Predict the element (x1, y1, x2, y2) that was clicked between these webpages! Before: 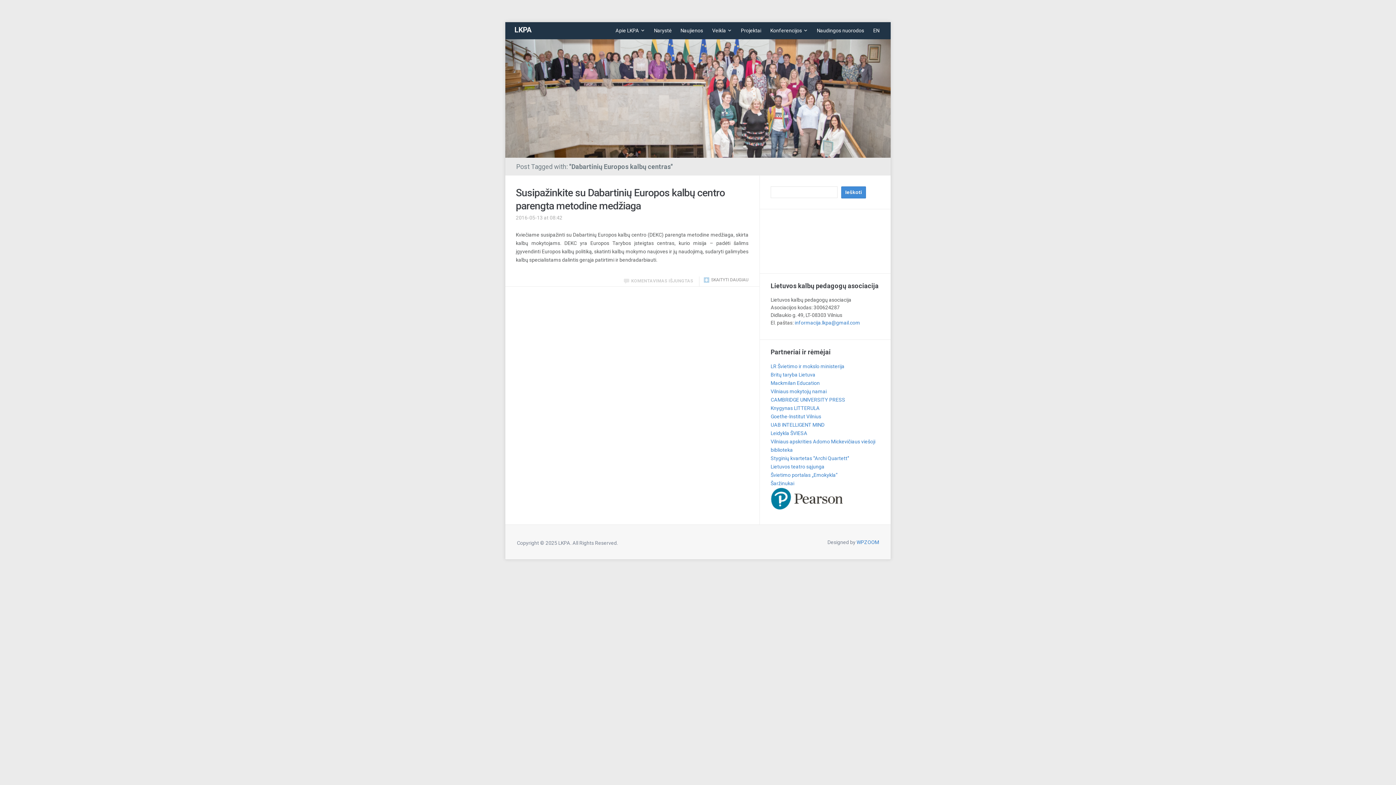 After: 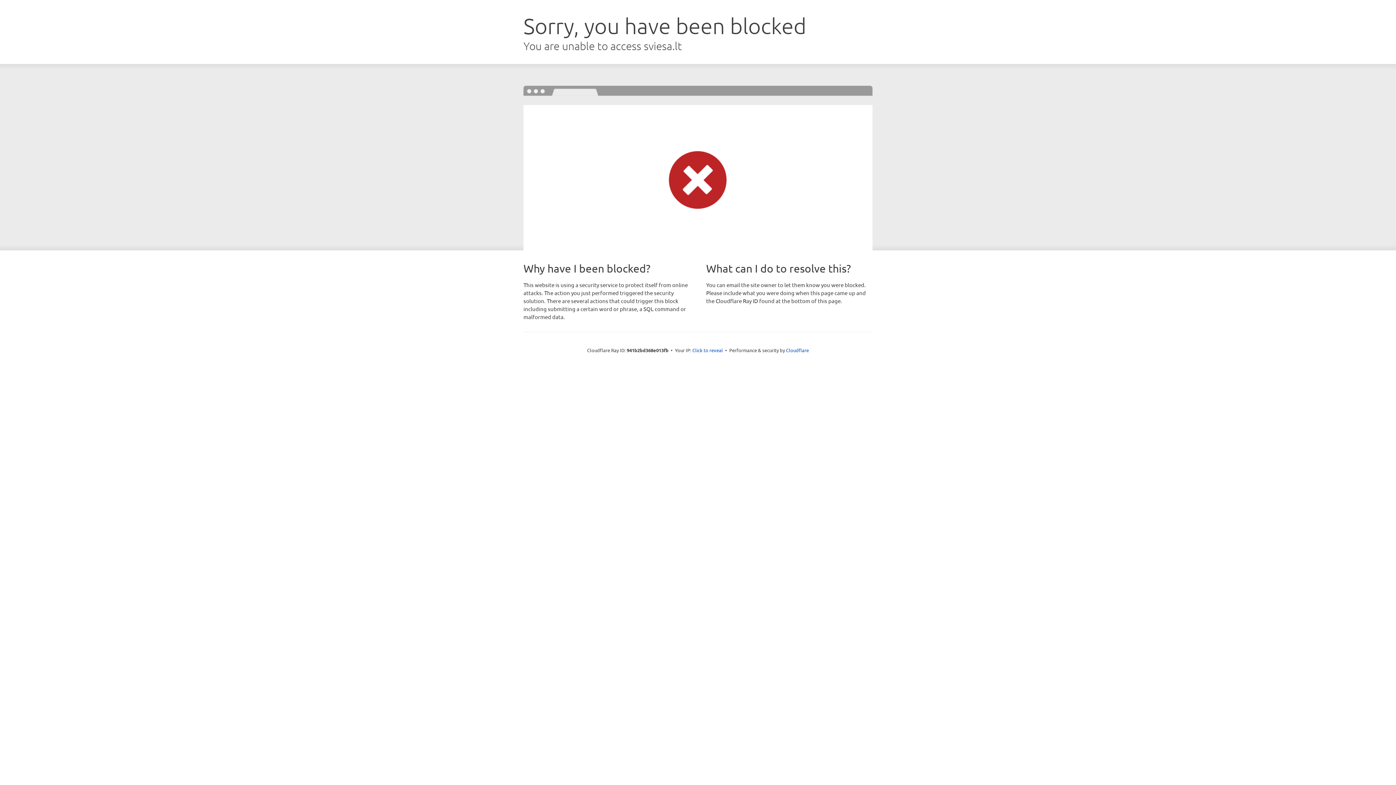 Action: label: Leidykla ŠVIESA bbox: (770, 430, 807, 436)